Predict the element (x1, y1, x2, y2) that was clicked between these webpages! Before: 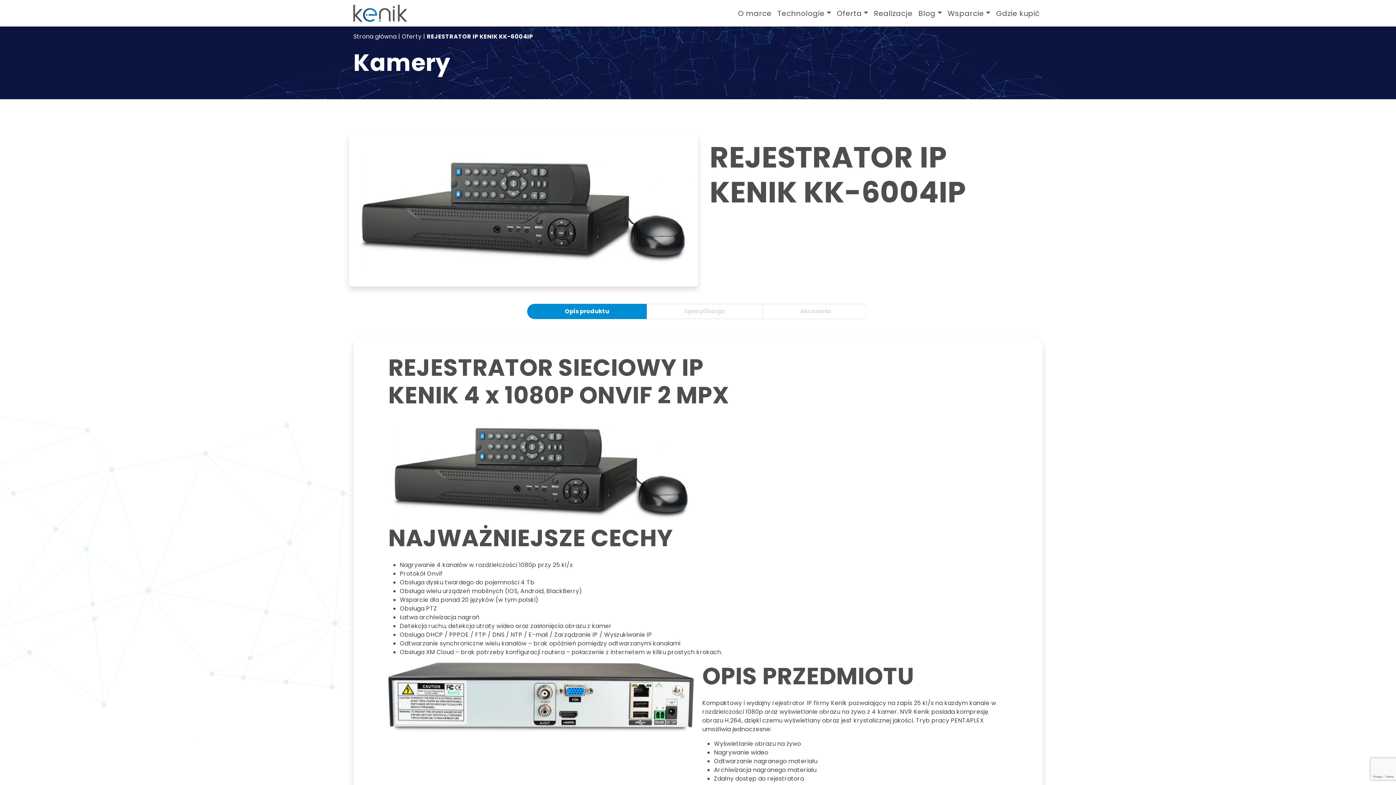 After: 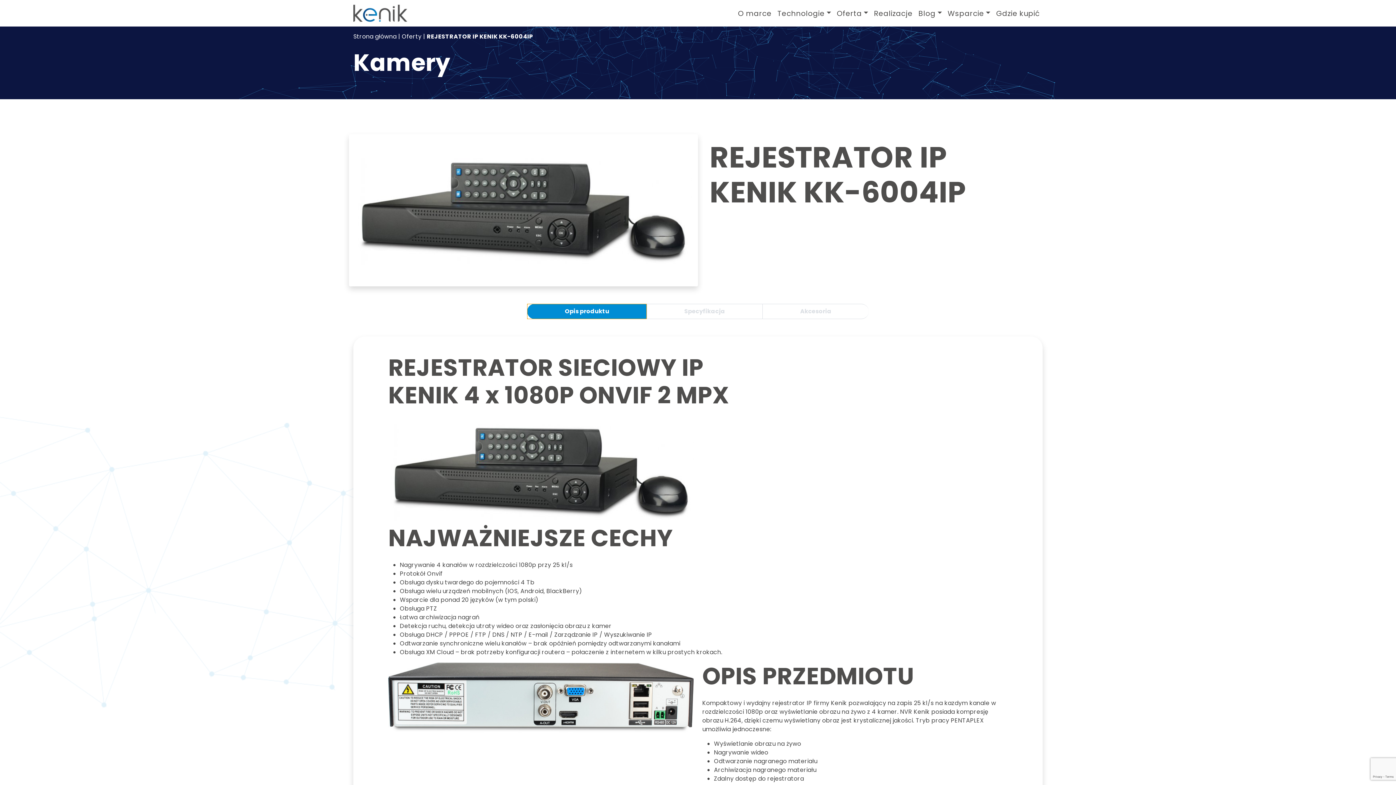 Action: bbox: (527, 303, 646, 319) label: Opis produktu